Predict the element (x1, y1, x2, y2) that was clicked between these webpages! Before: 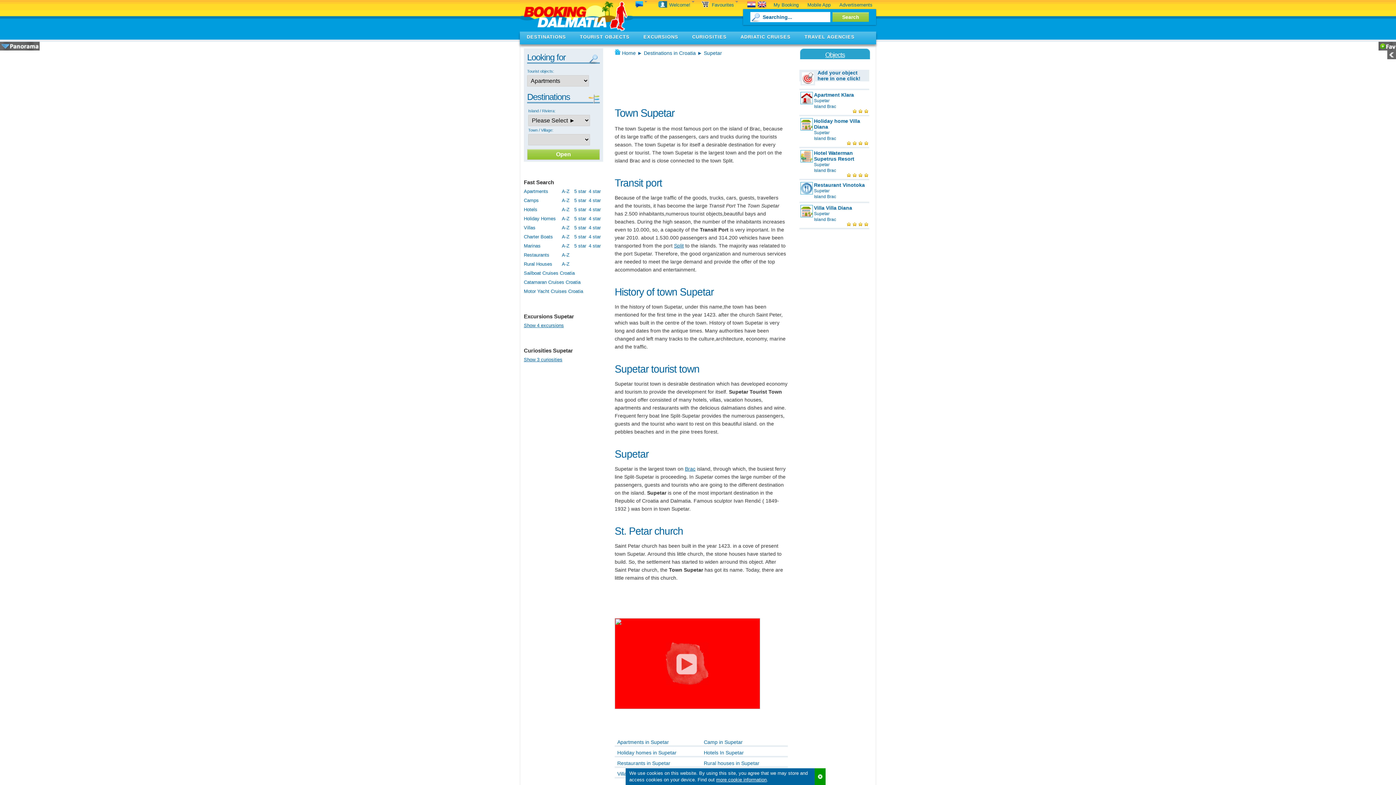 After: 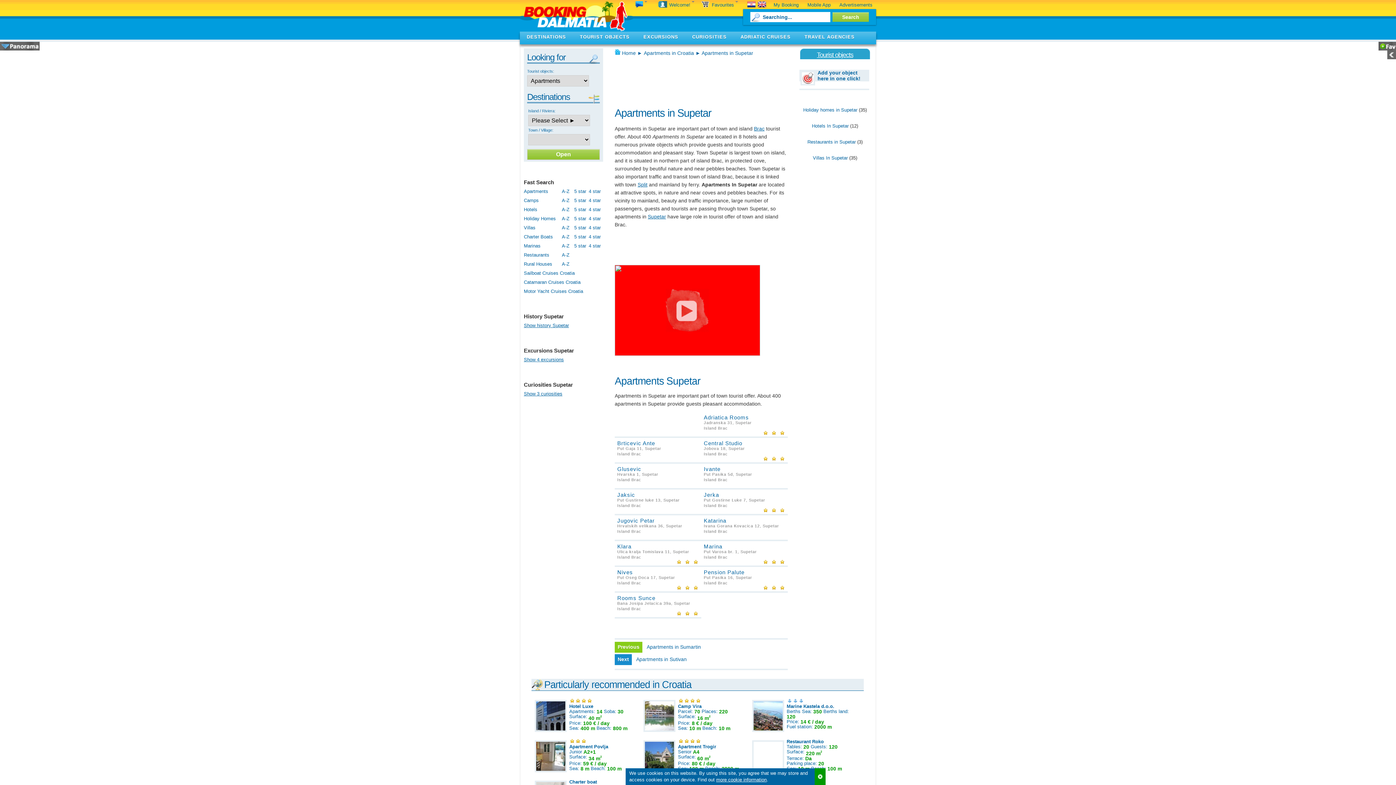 Action: label: Apartments in Supetar bbox: (614, 739, 669, 745)